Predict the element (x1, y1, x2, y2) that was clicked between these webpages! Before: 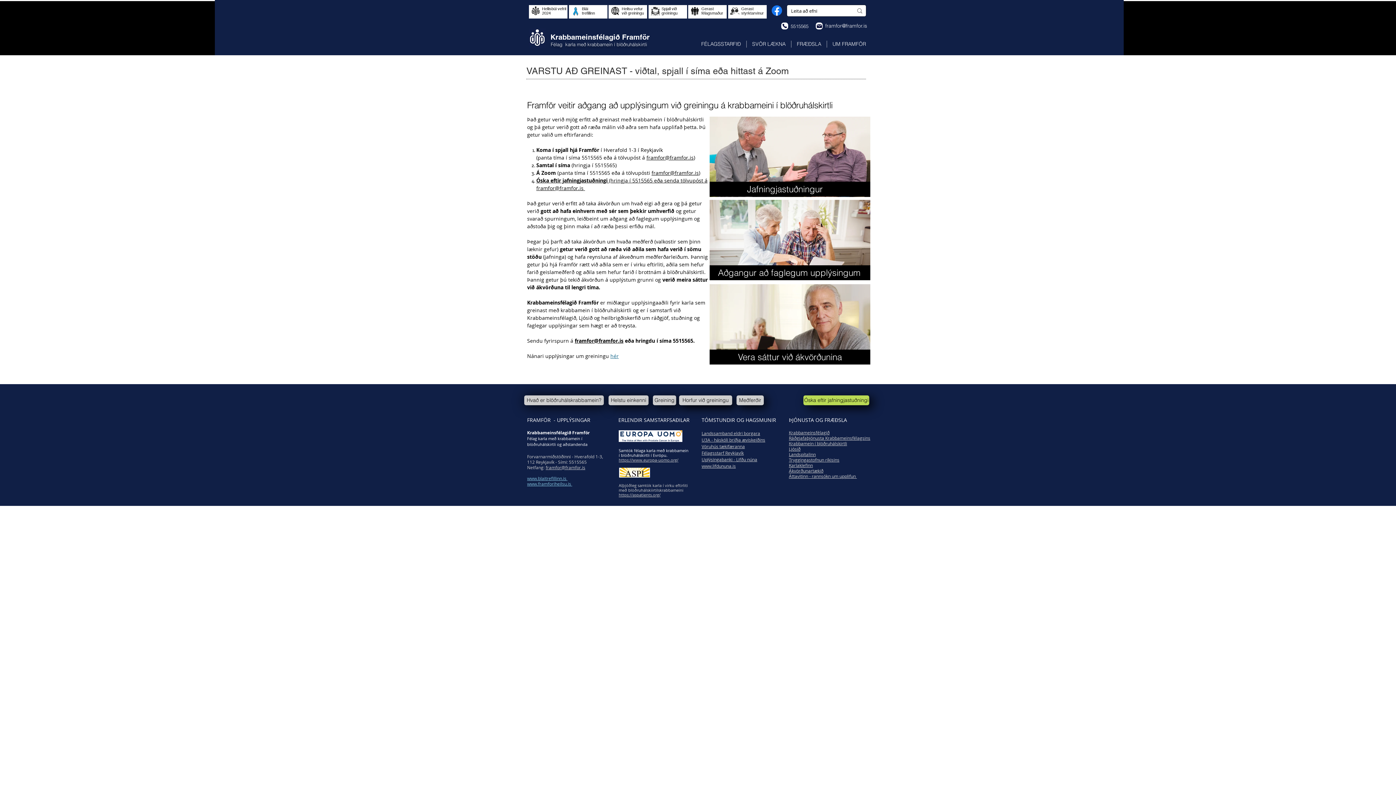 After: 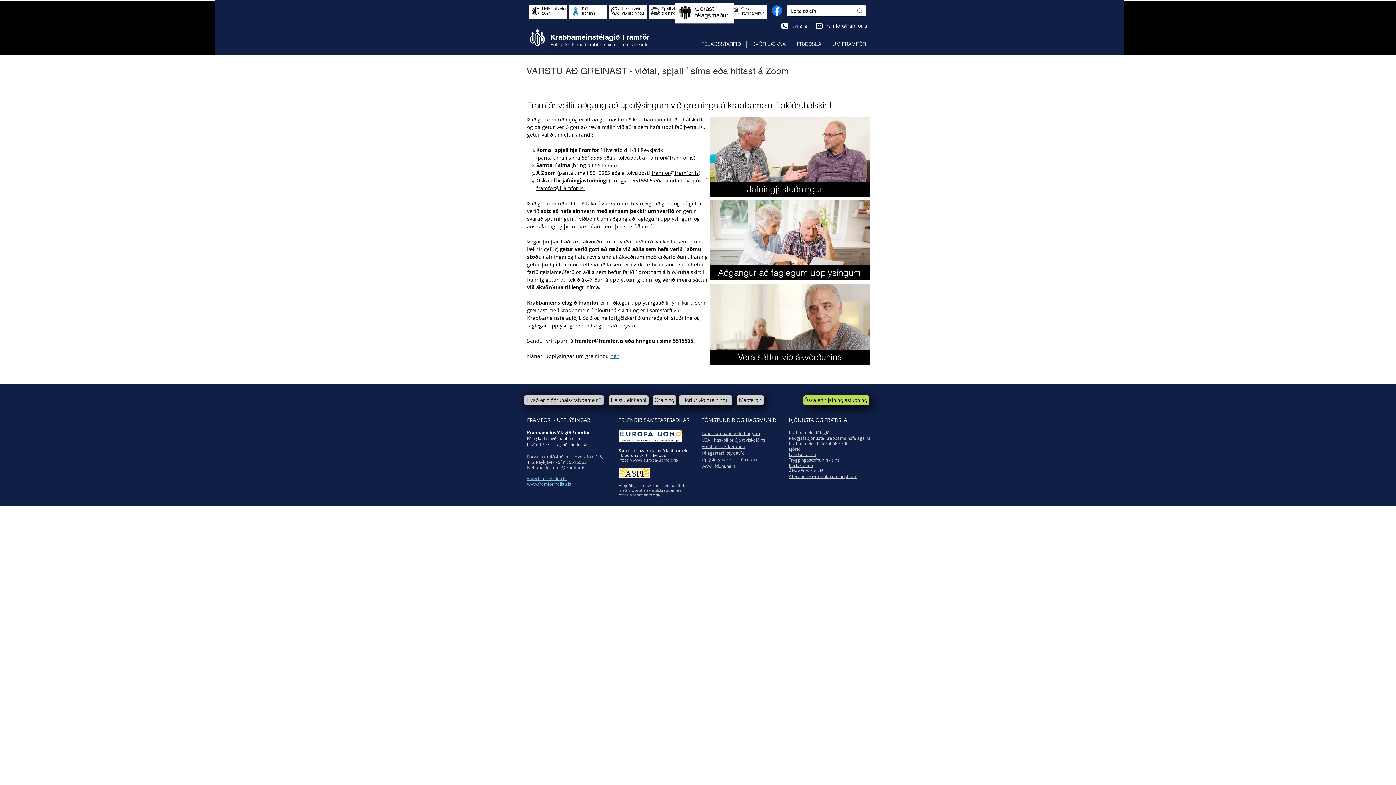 Action: bbox: (701, 6, 723, 15) label: Gerast félagsmaður